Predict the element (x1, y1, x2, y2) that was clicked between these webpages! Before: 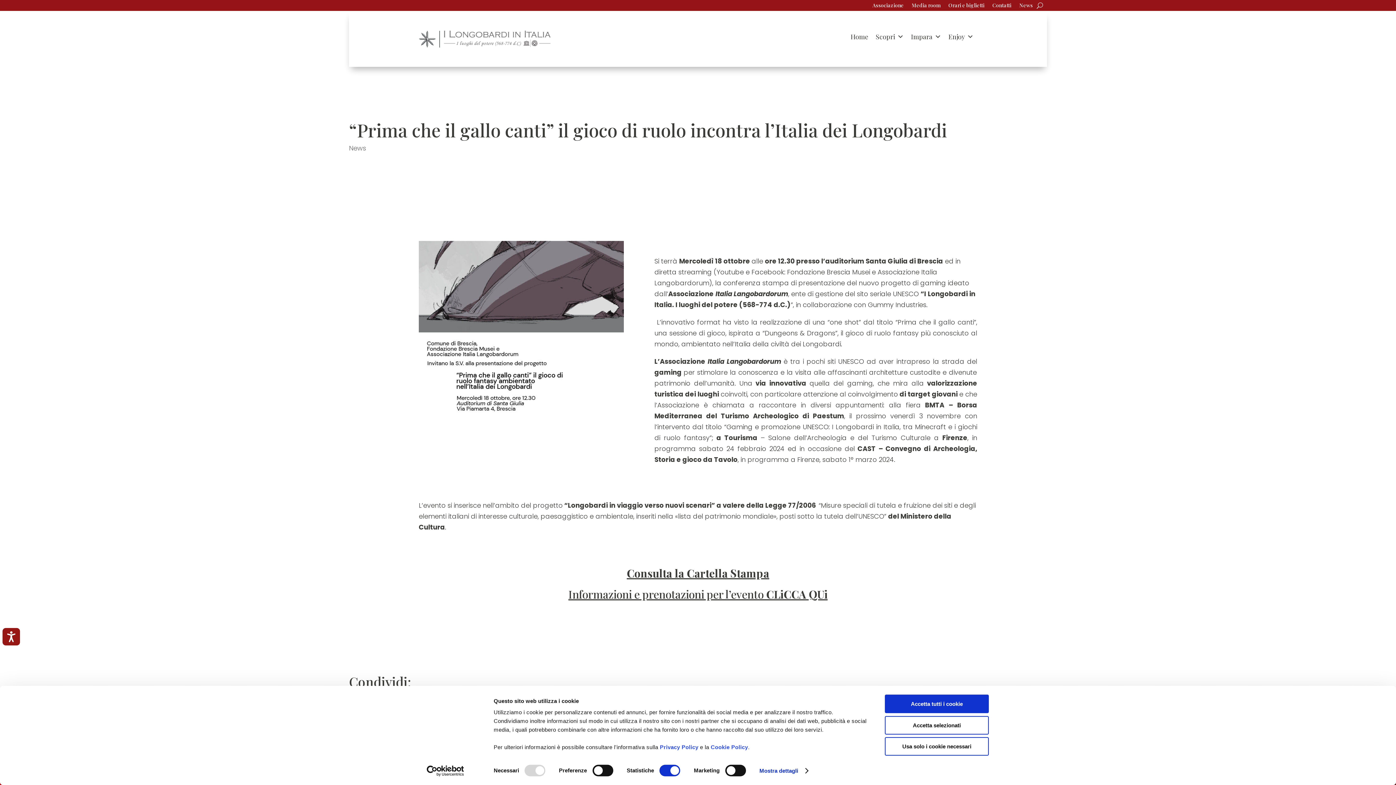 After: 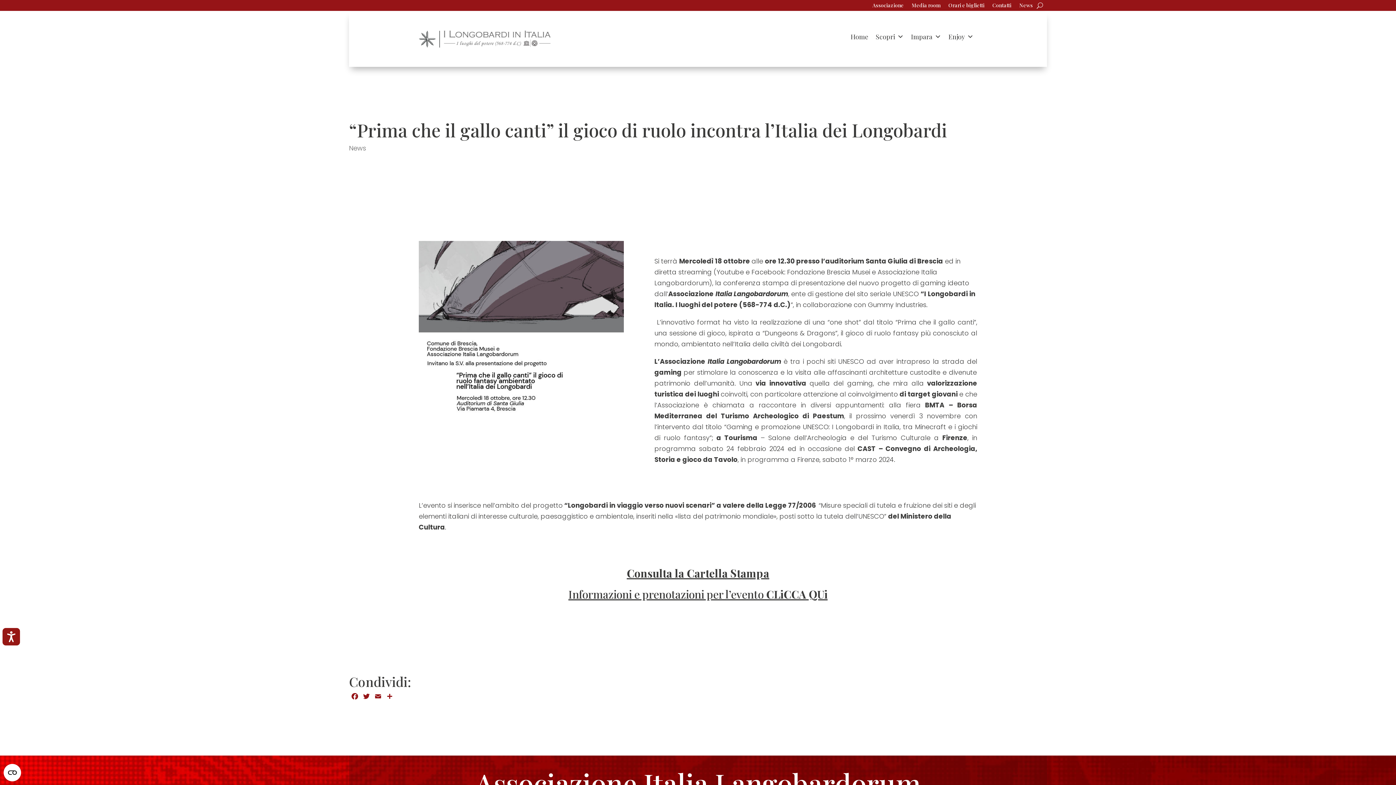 Action: bbox: (885, 737, 989, 756) label: Usa solo i cookie necessari